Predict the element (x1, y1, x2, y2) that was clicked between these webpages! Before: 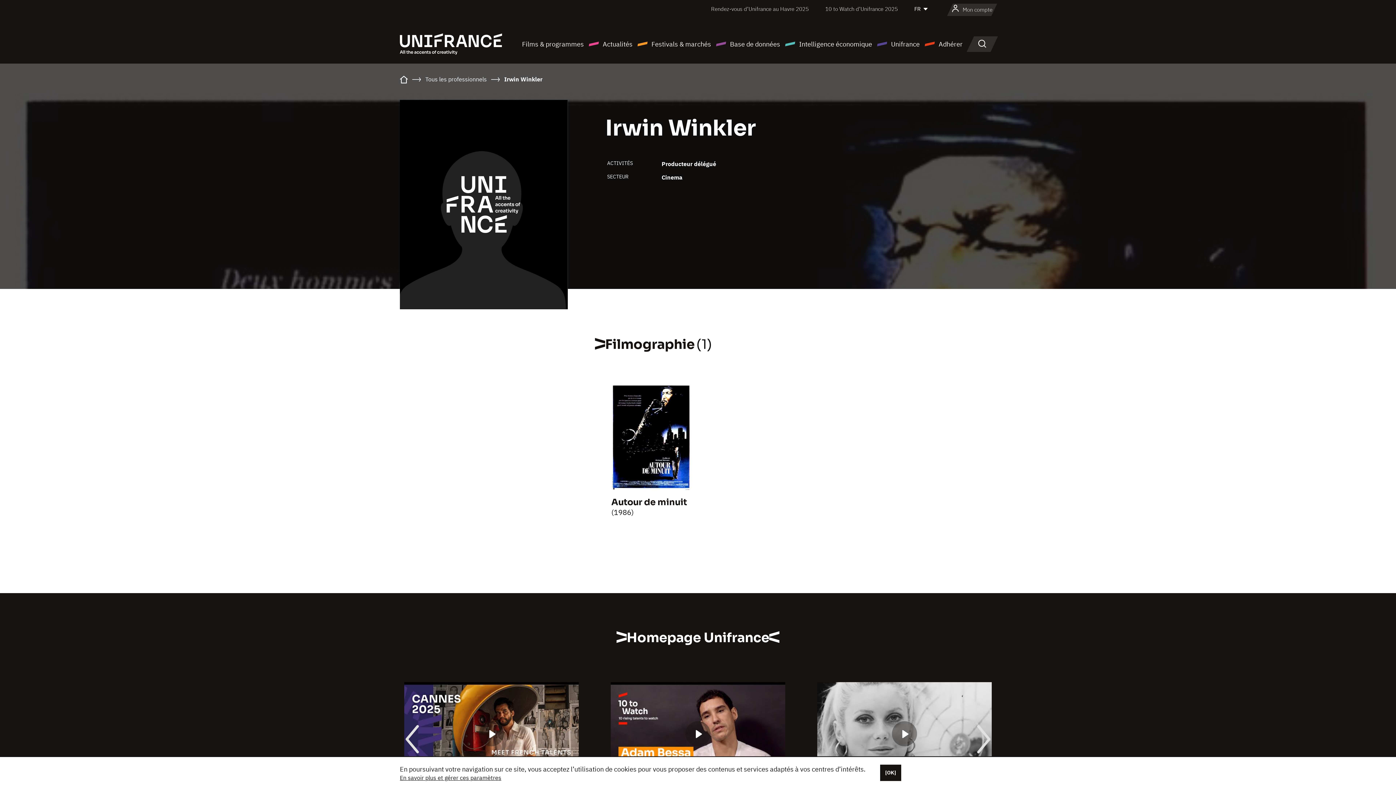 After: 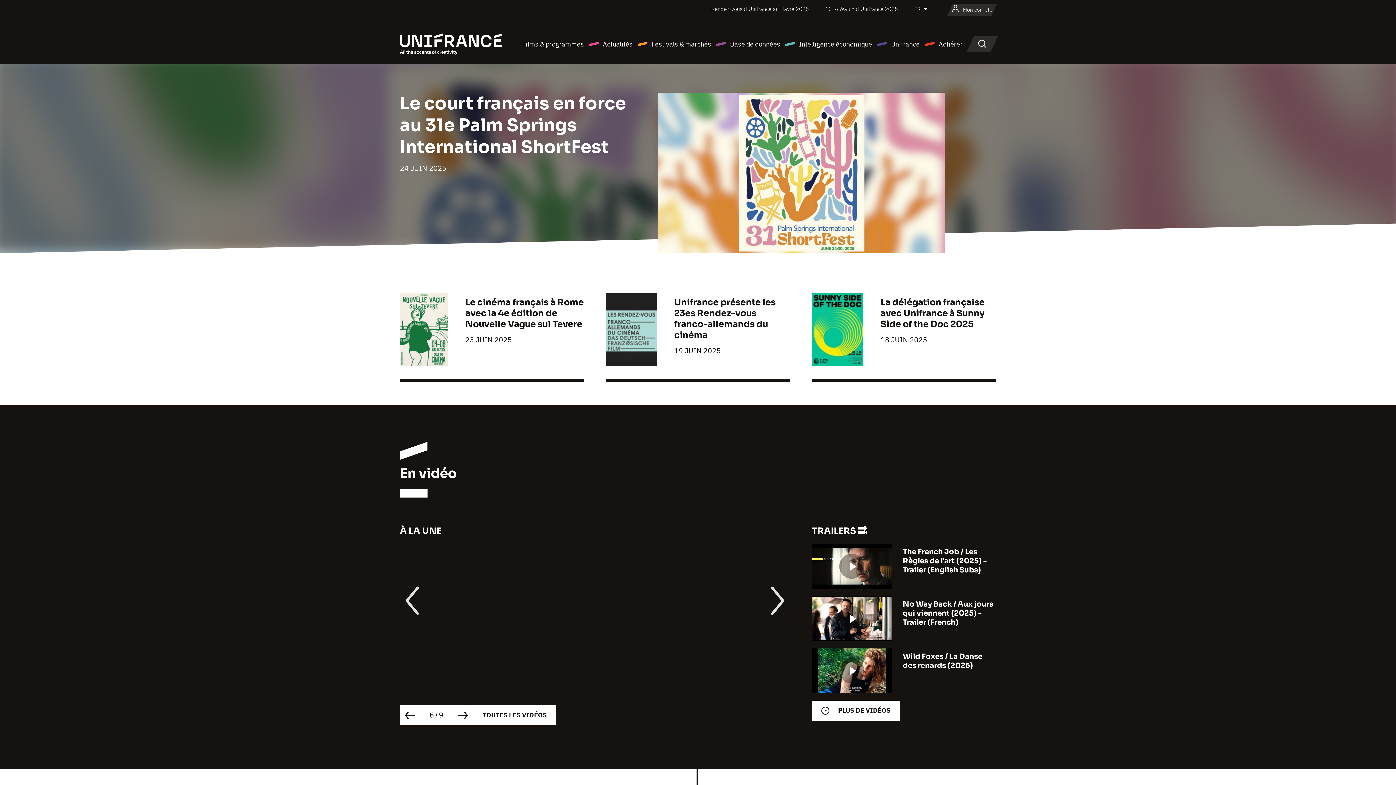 Action: bbox: (400, 39, 502, 47)